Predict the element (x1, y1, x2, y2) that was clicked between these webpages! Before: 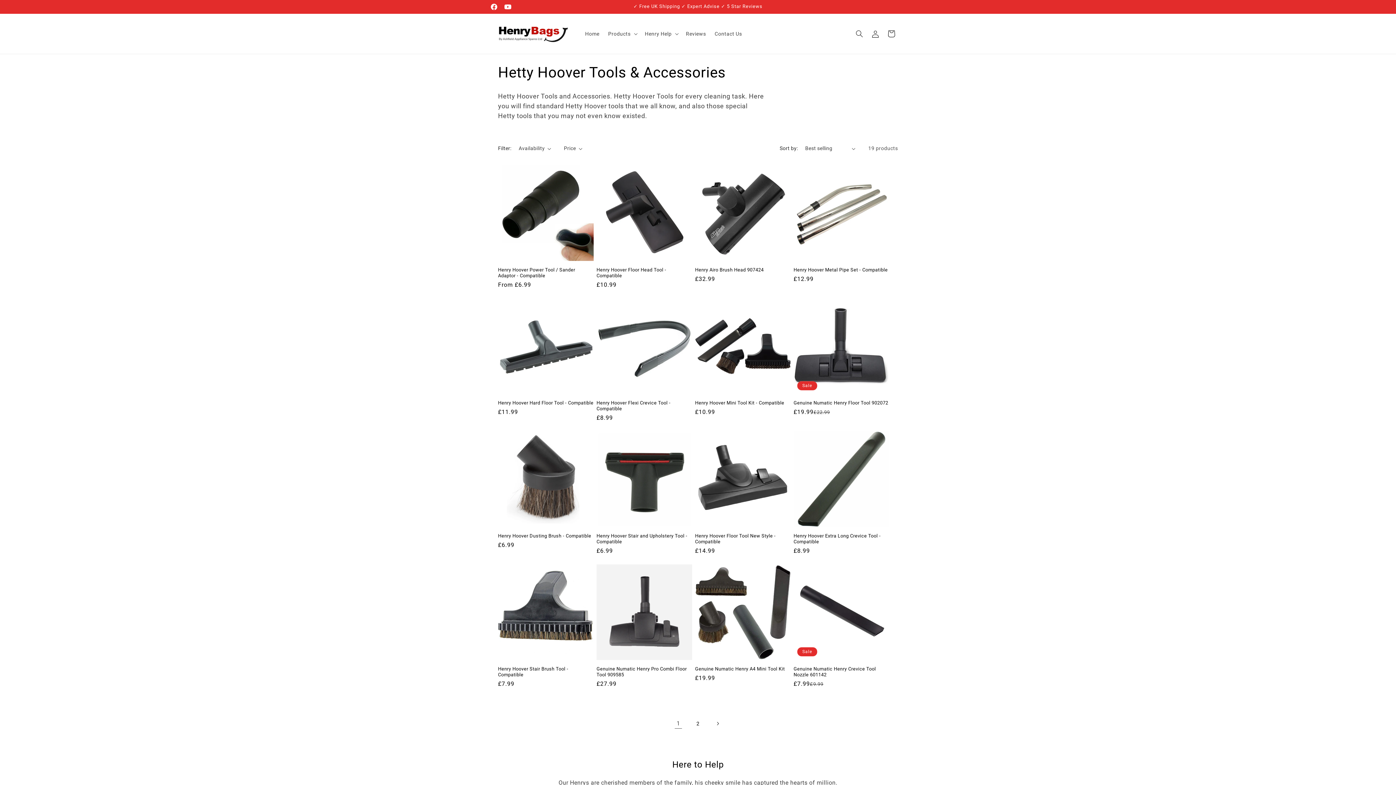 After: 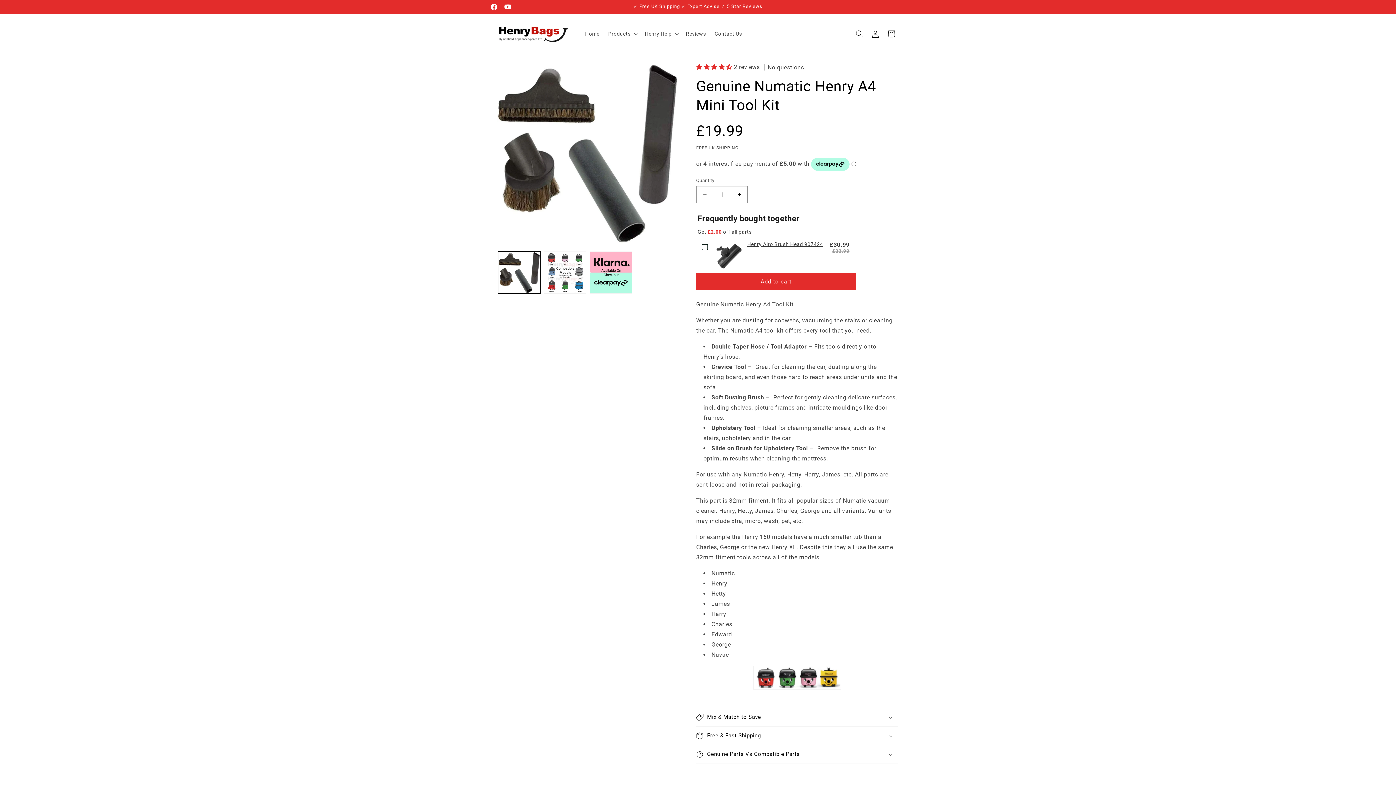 Action: bbox: (695, 666, 790, 672) label: Genuine Numatic Henry A4 Mini Tool Kit